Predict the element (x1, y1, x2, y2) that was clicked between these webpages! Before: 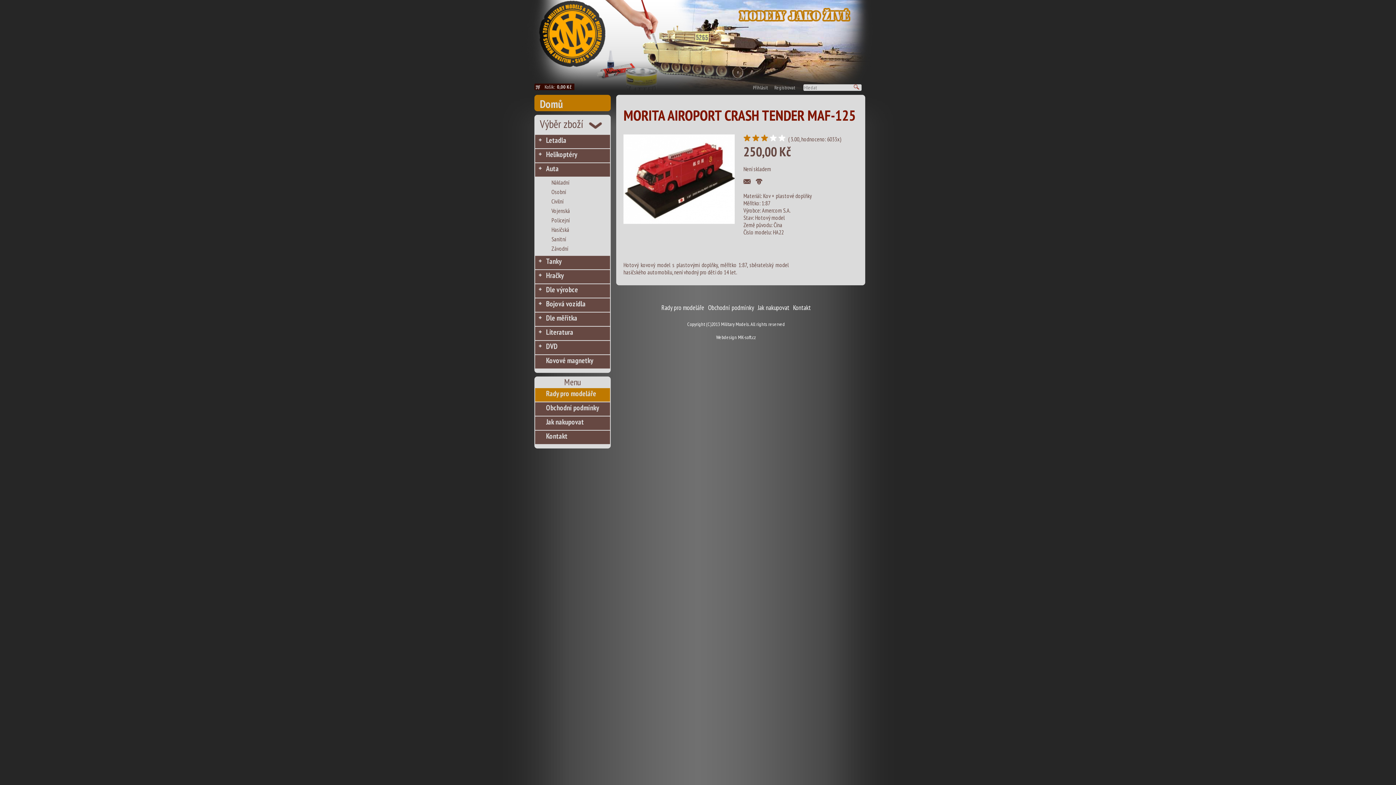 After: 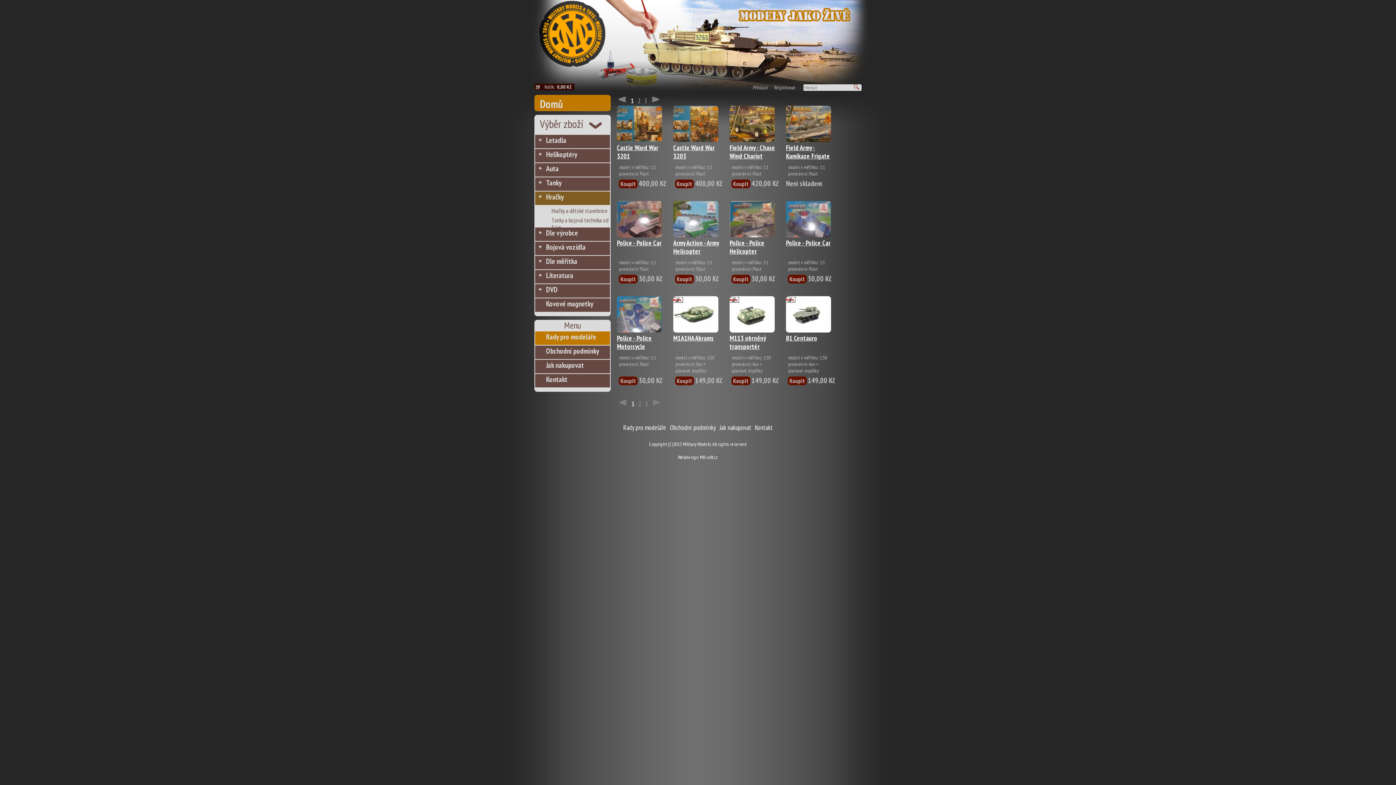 Action: bbox: (535, 270, 610, 283) label: Hračky